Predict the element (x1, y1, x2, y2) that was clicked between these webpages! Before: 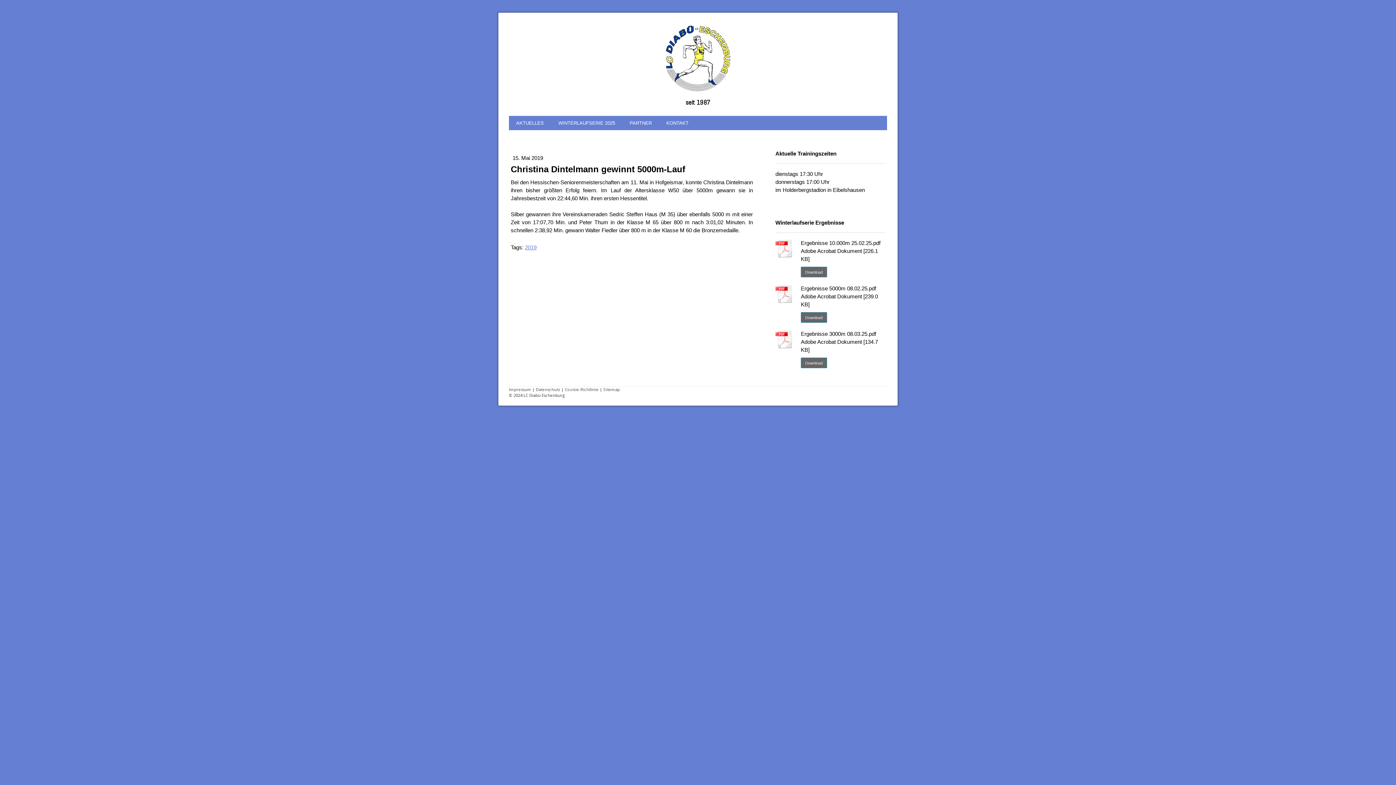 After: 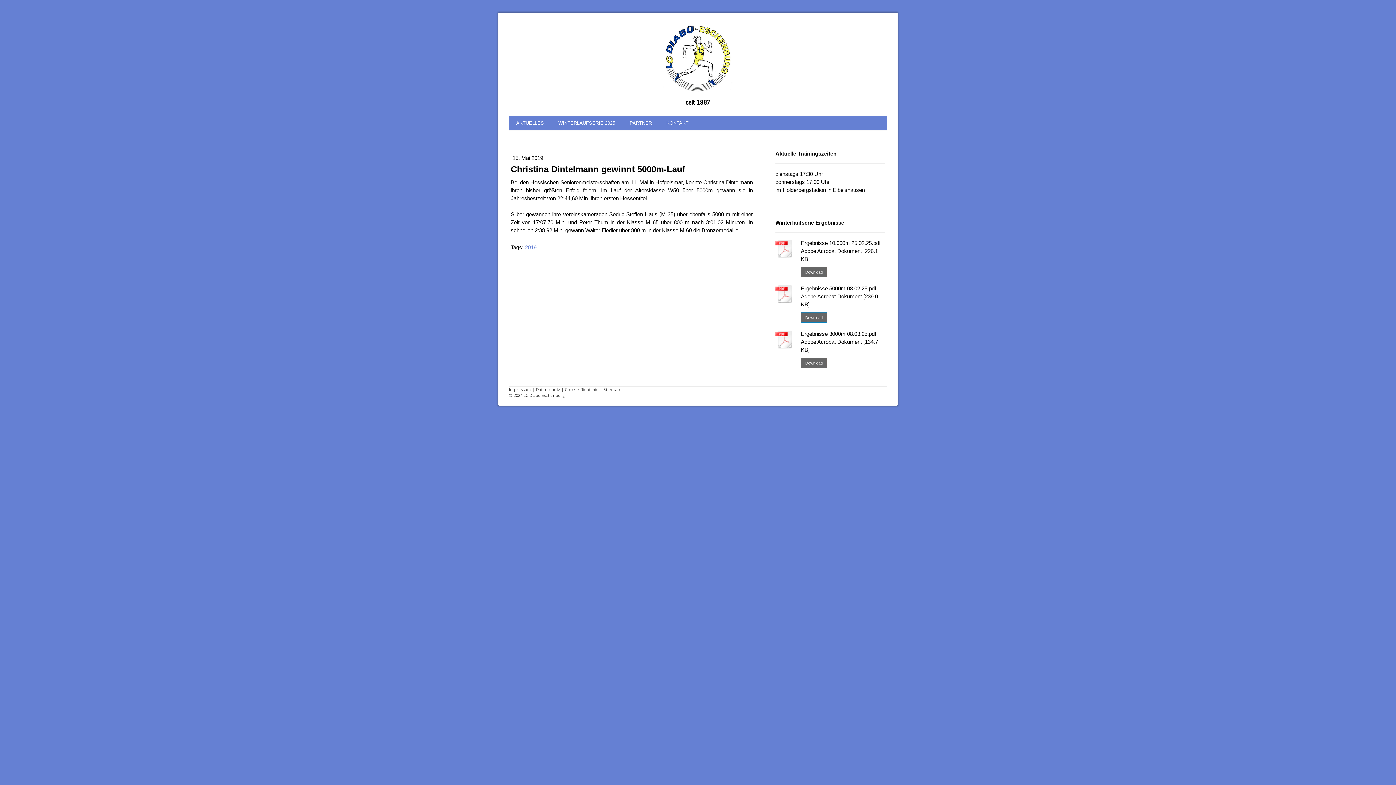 Action: bbox: (775, 330, 794, 350)